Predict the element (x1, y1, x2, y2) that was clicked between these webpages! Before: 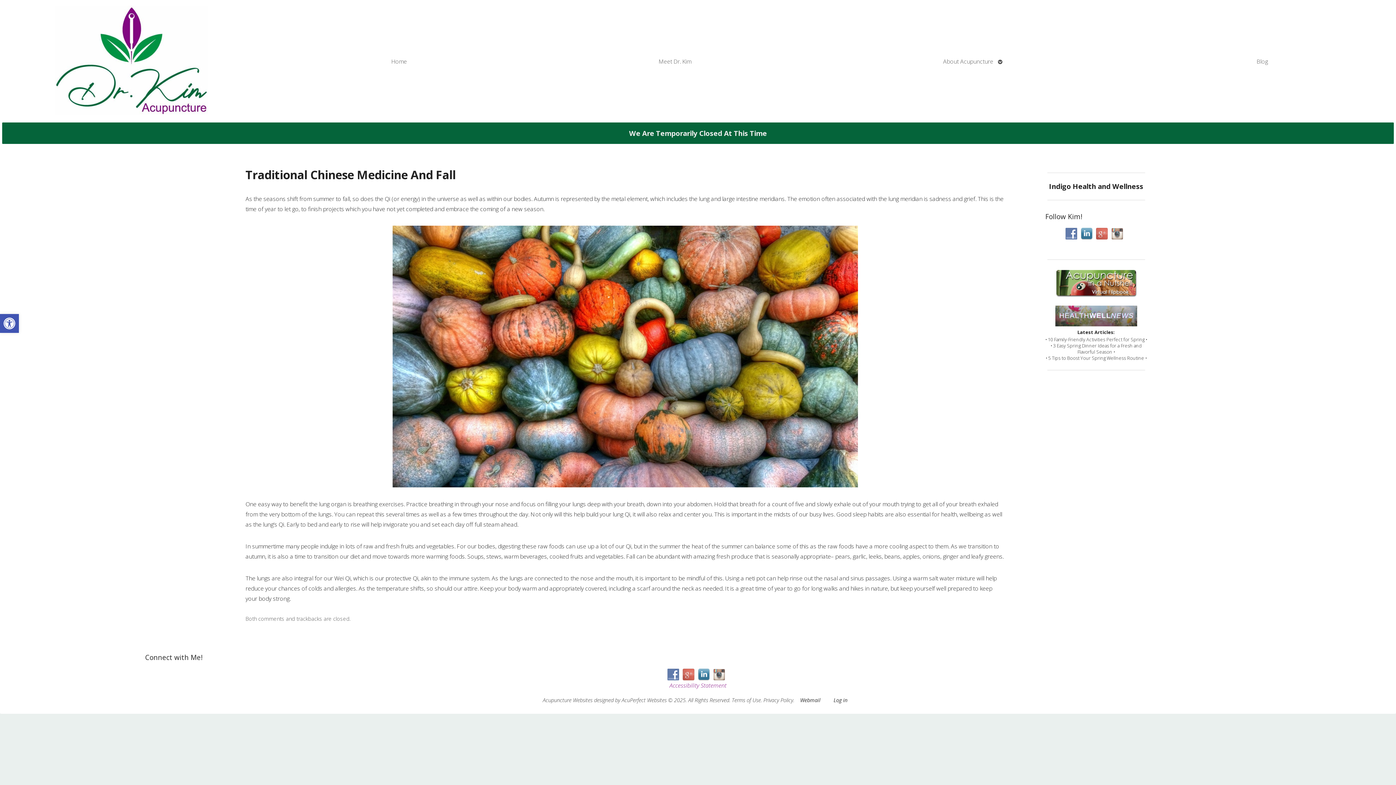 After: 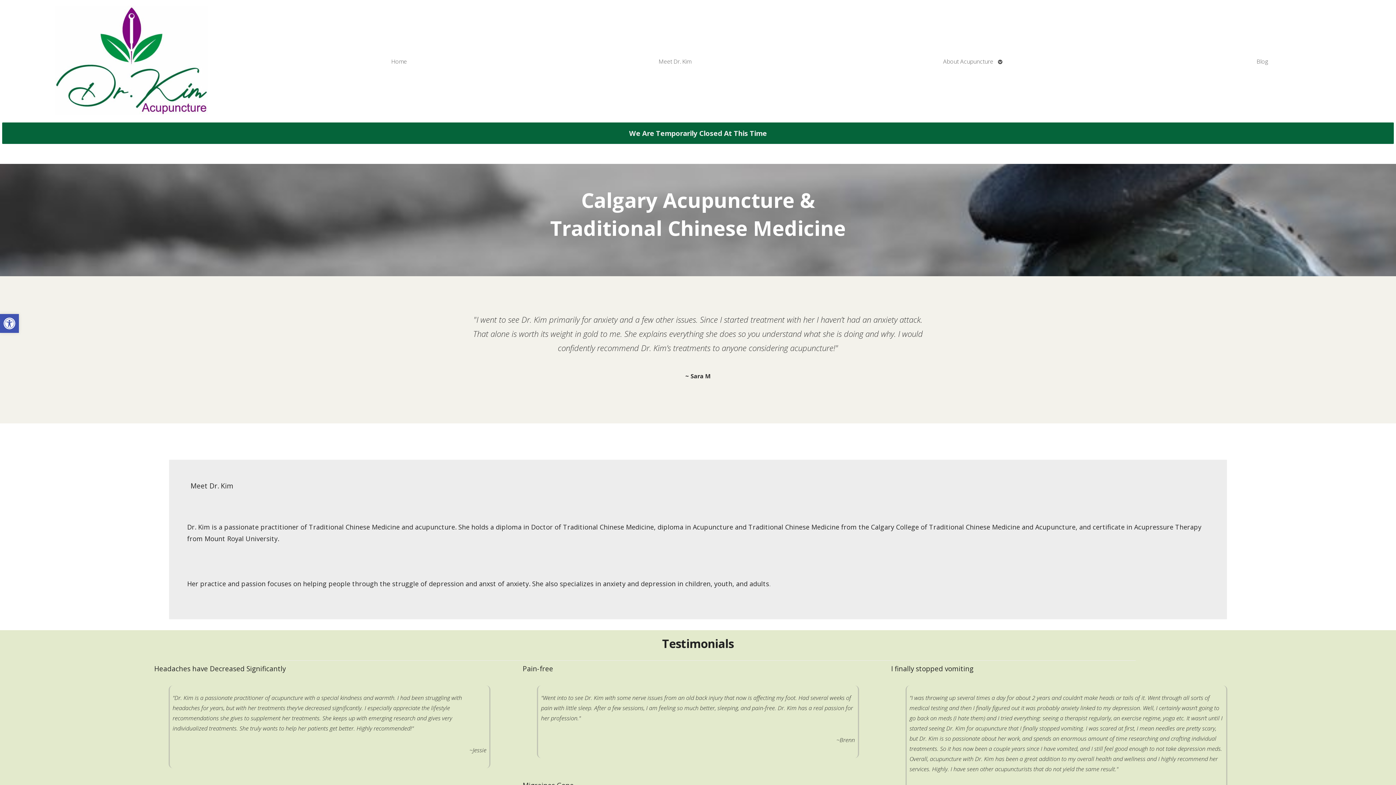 Action: label: Home bbox: (389, 54, 409, 68)